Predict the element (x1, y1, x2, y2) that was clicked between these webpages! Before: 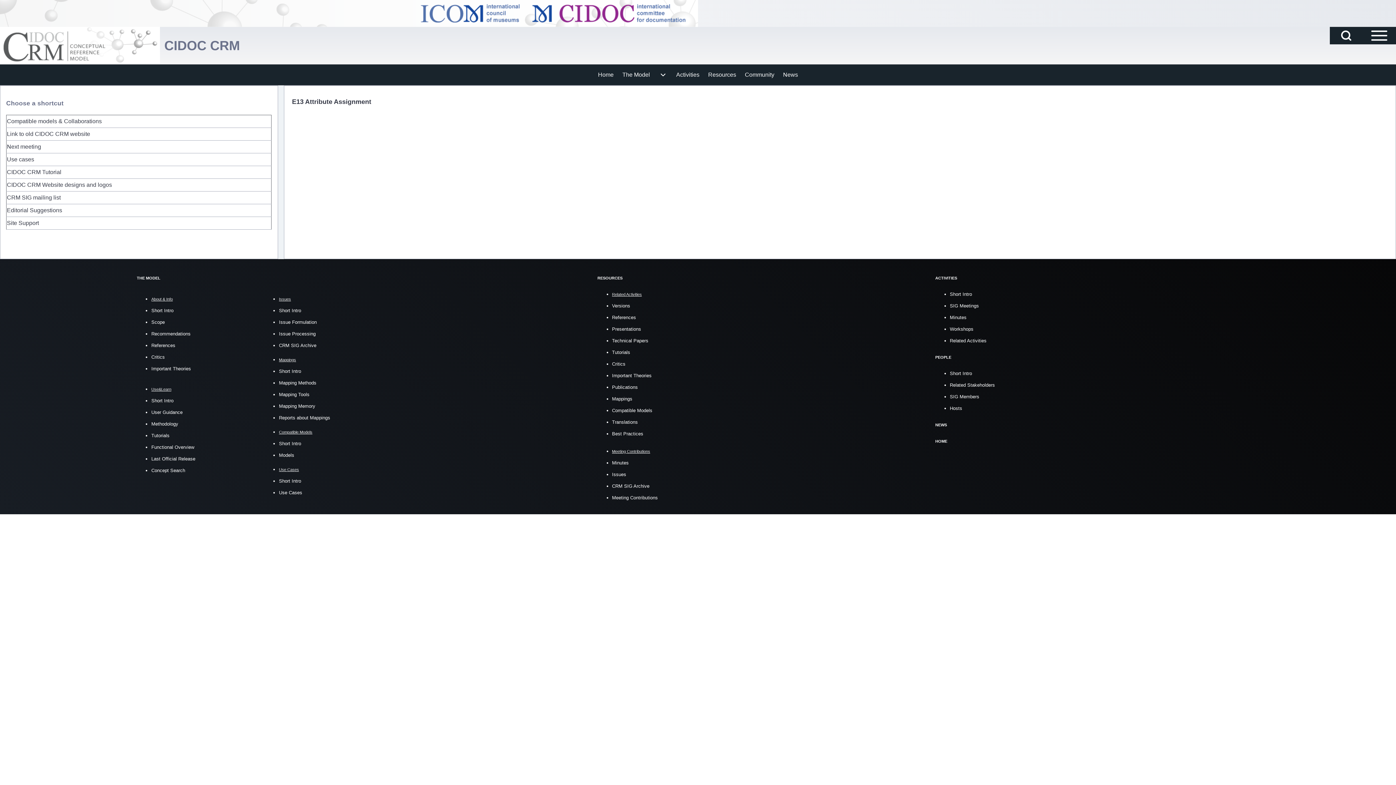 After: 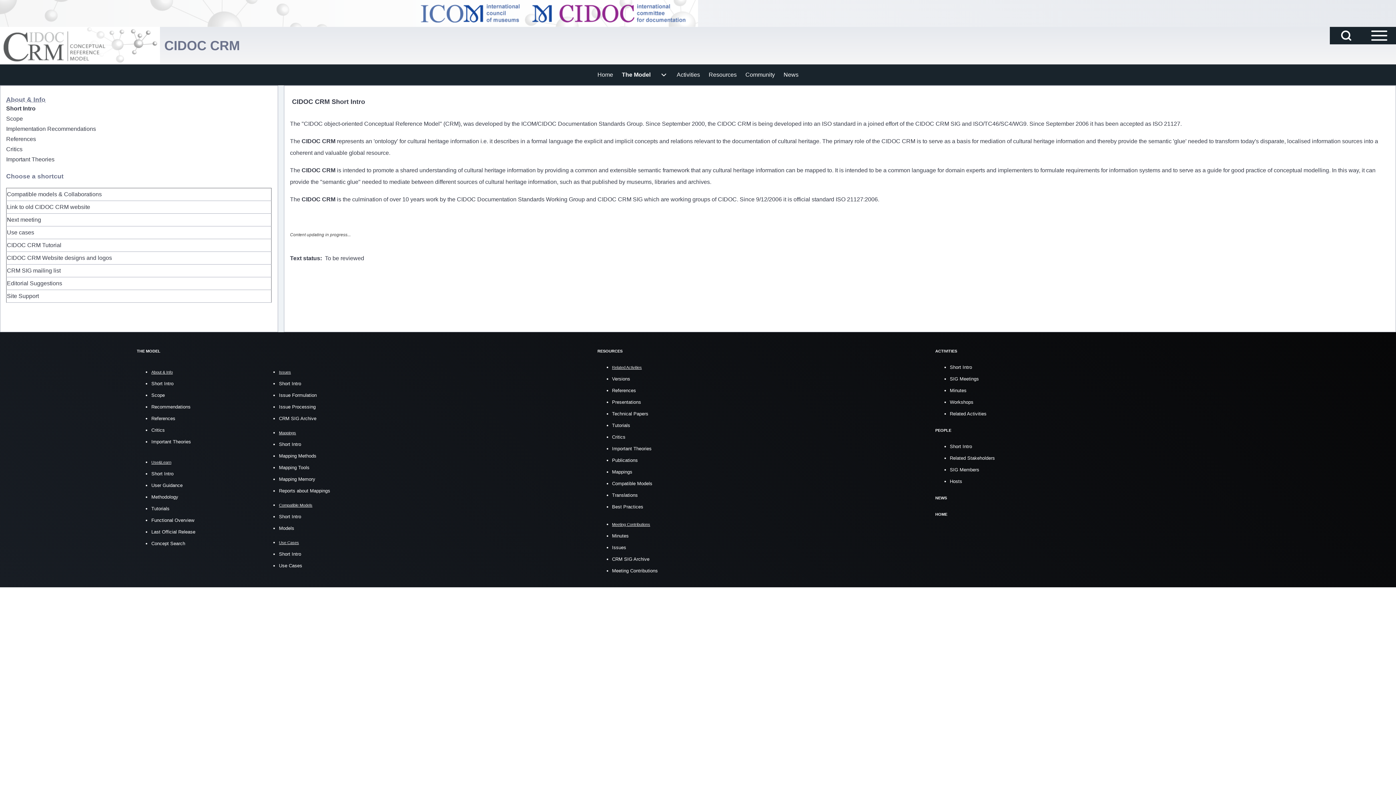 Action: bbox: (151, 308, 173, 313) label: Short Intro